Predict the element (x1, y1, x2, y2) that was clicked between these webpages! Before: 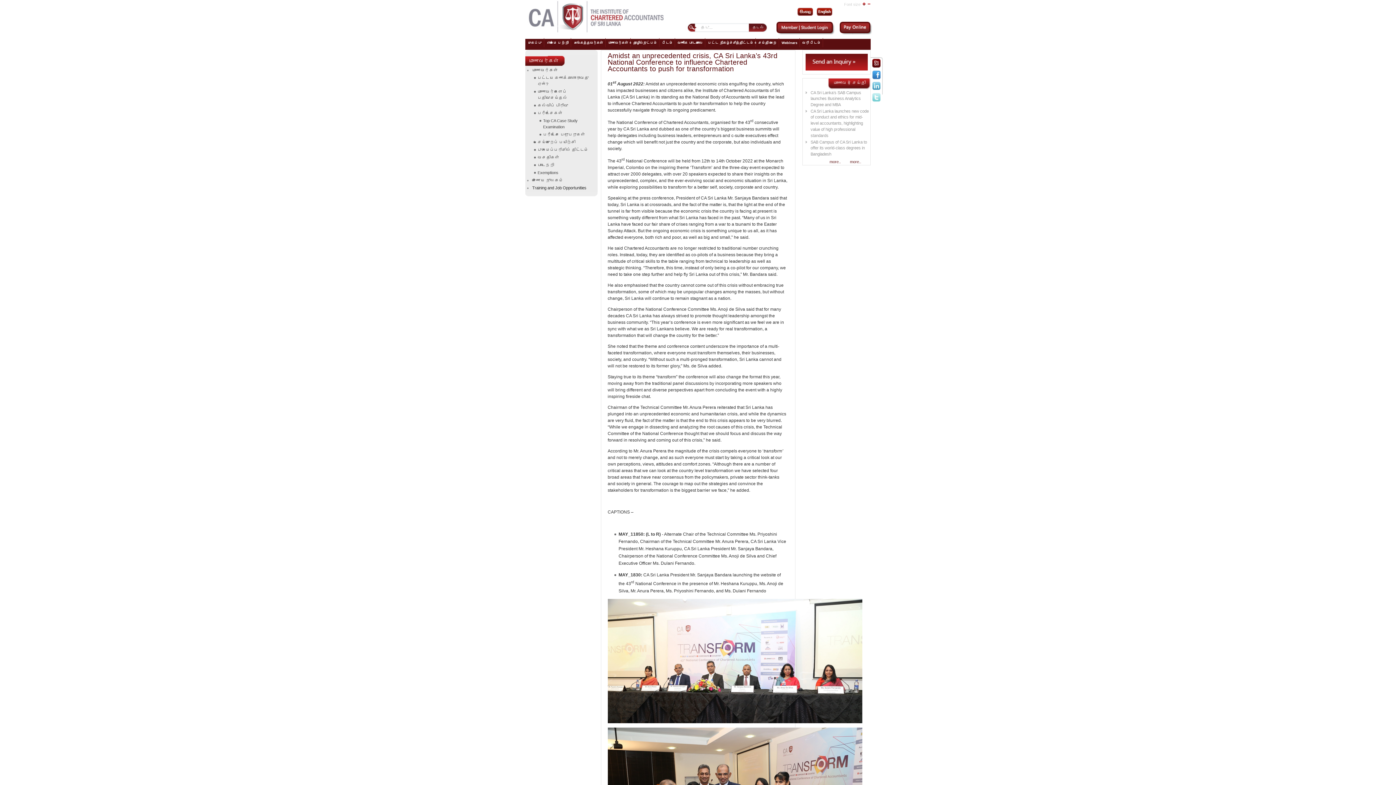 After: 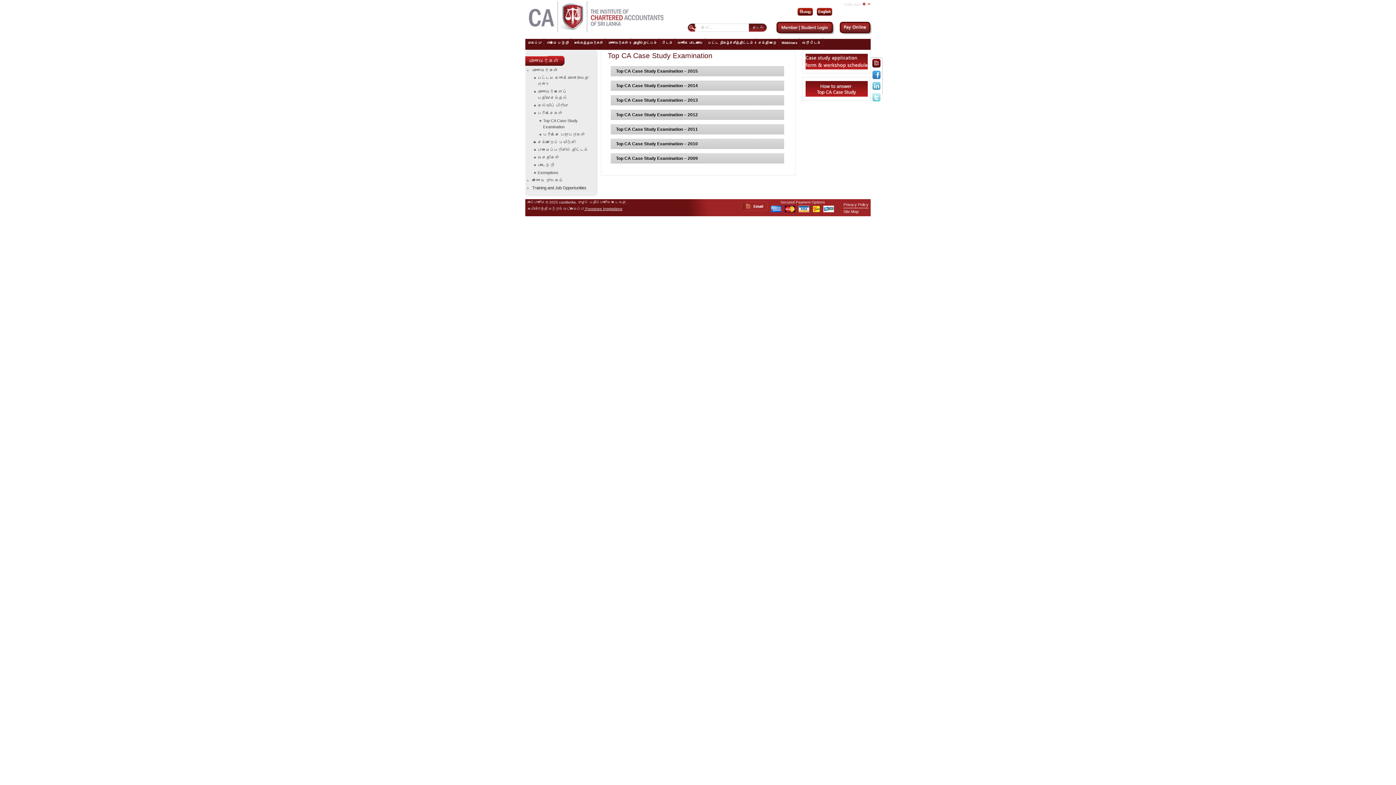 Action: bbox: (543, 117, 597, 130) label: Top CA Case Study Examination